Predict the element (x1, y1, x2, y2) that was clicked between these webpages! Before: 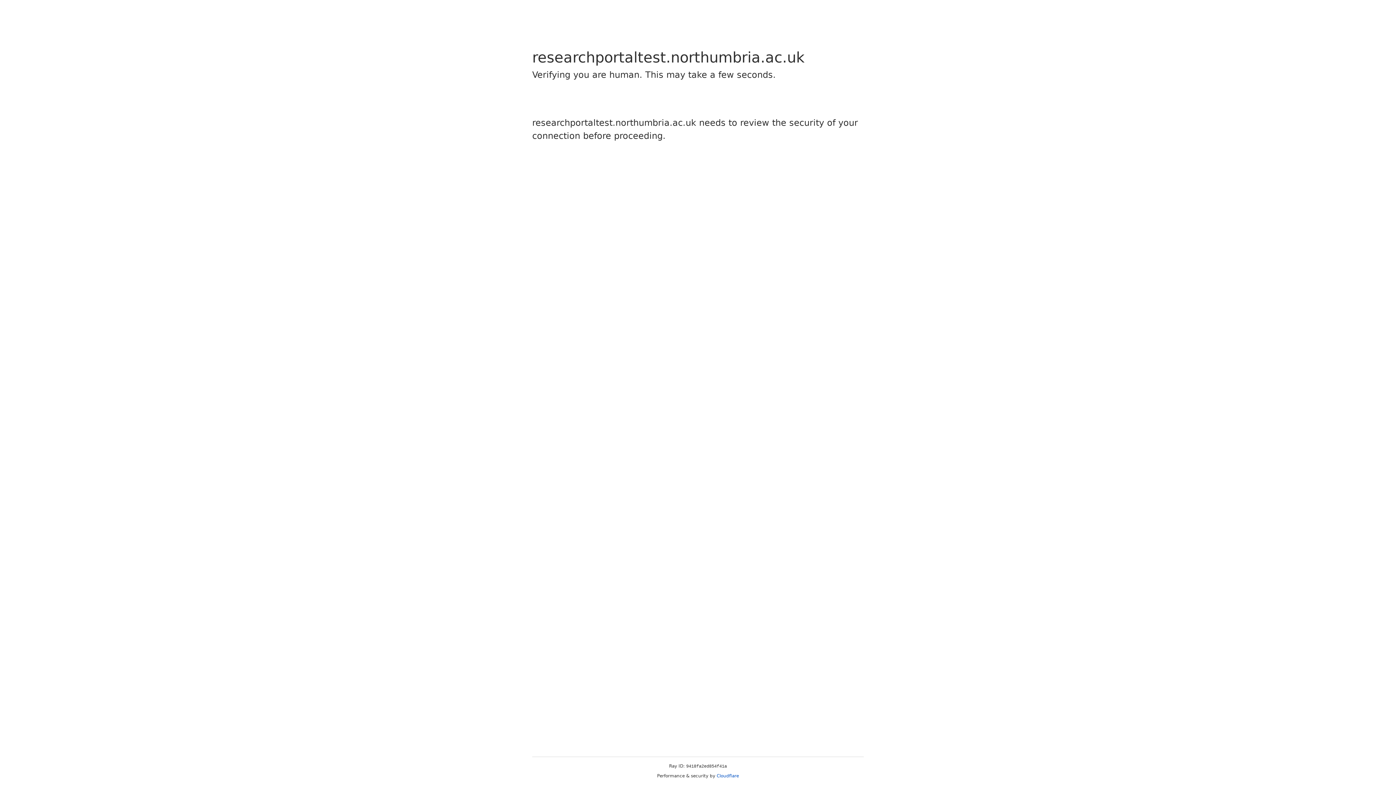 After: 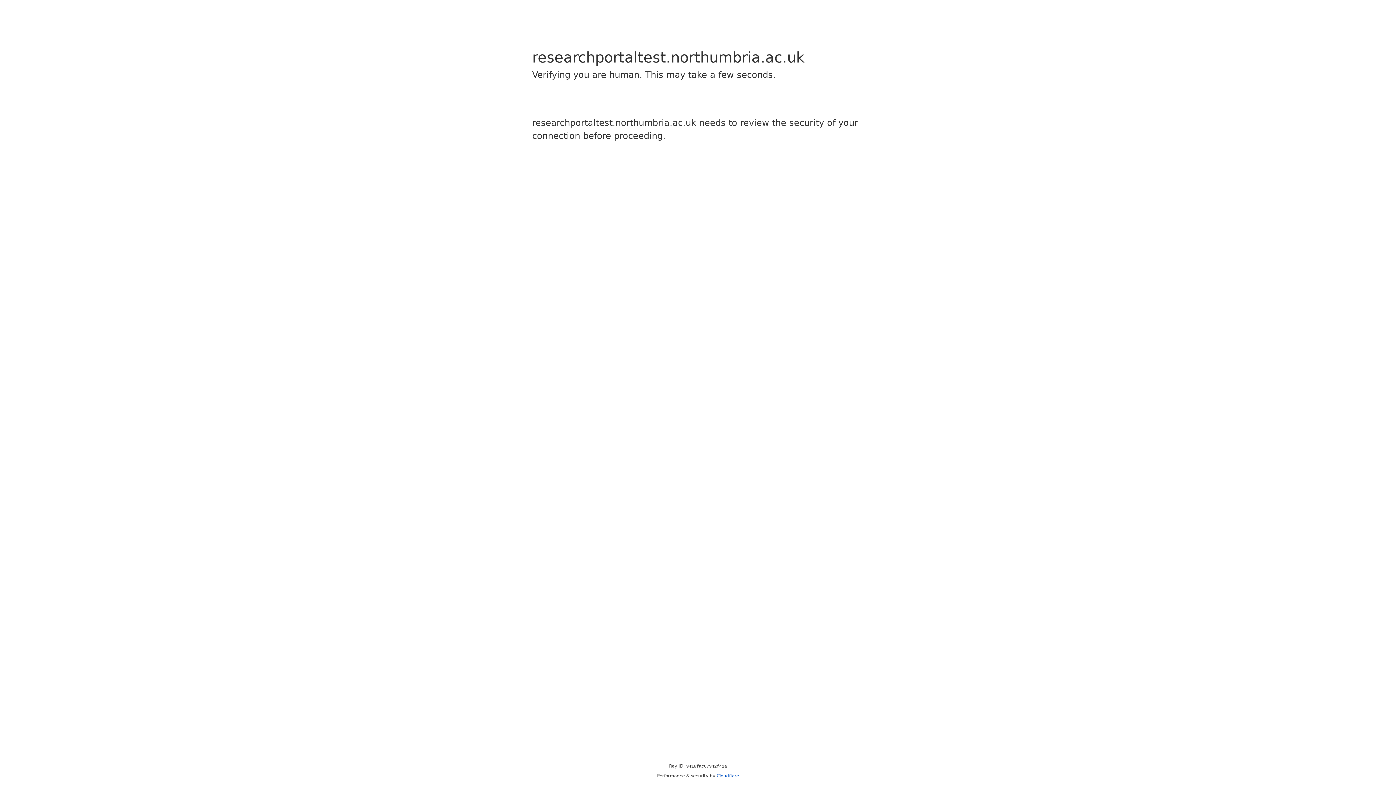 Action: bbox: (716, 773, 739, 778) label: Cloudflare